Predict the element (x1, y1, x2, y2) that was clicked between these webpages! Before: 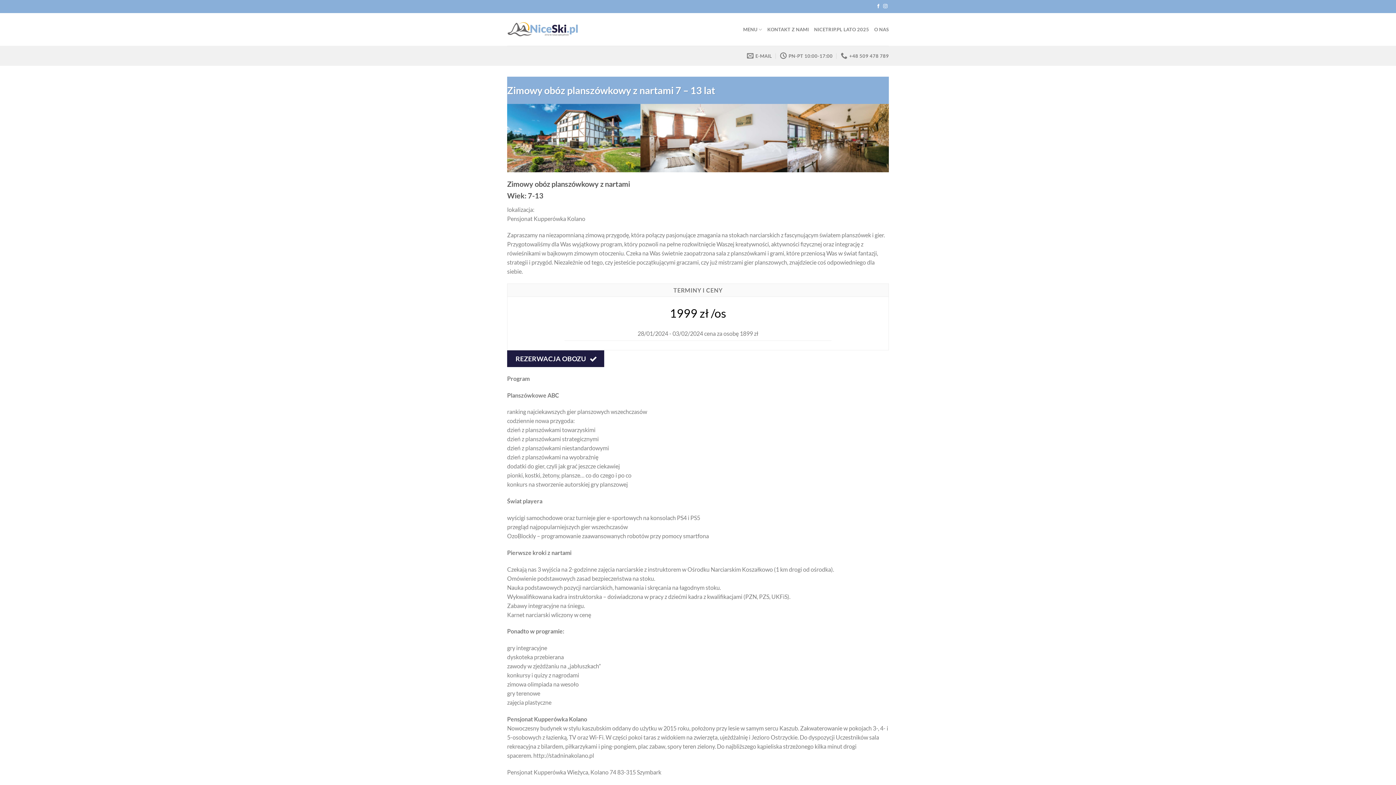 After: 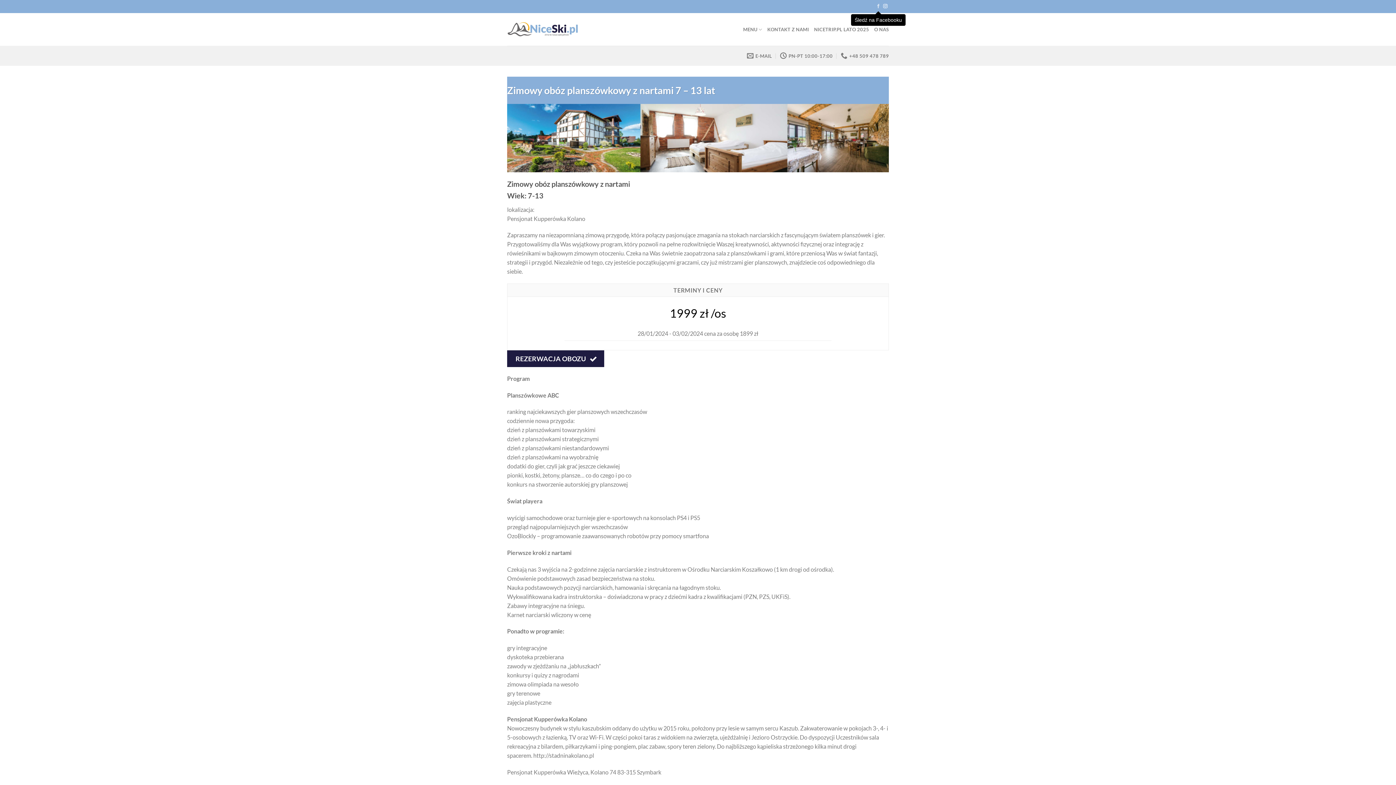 Action: label: Śledź na Facebooku bbox: (876, 4, 880, 9)